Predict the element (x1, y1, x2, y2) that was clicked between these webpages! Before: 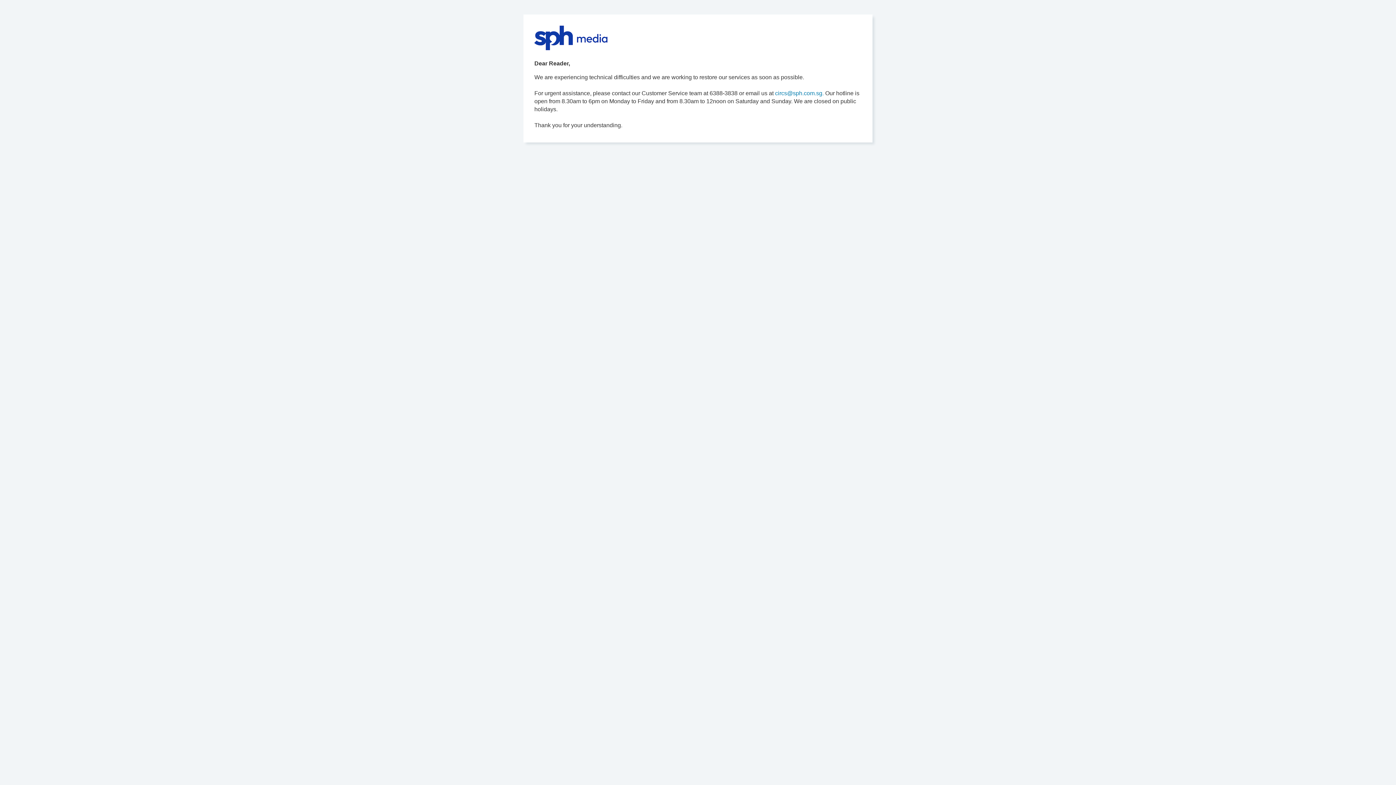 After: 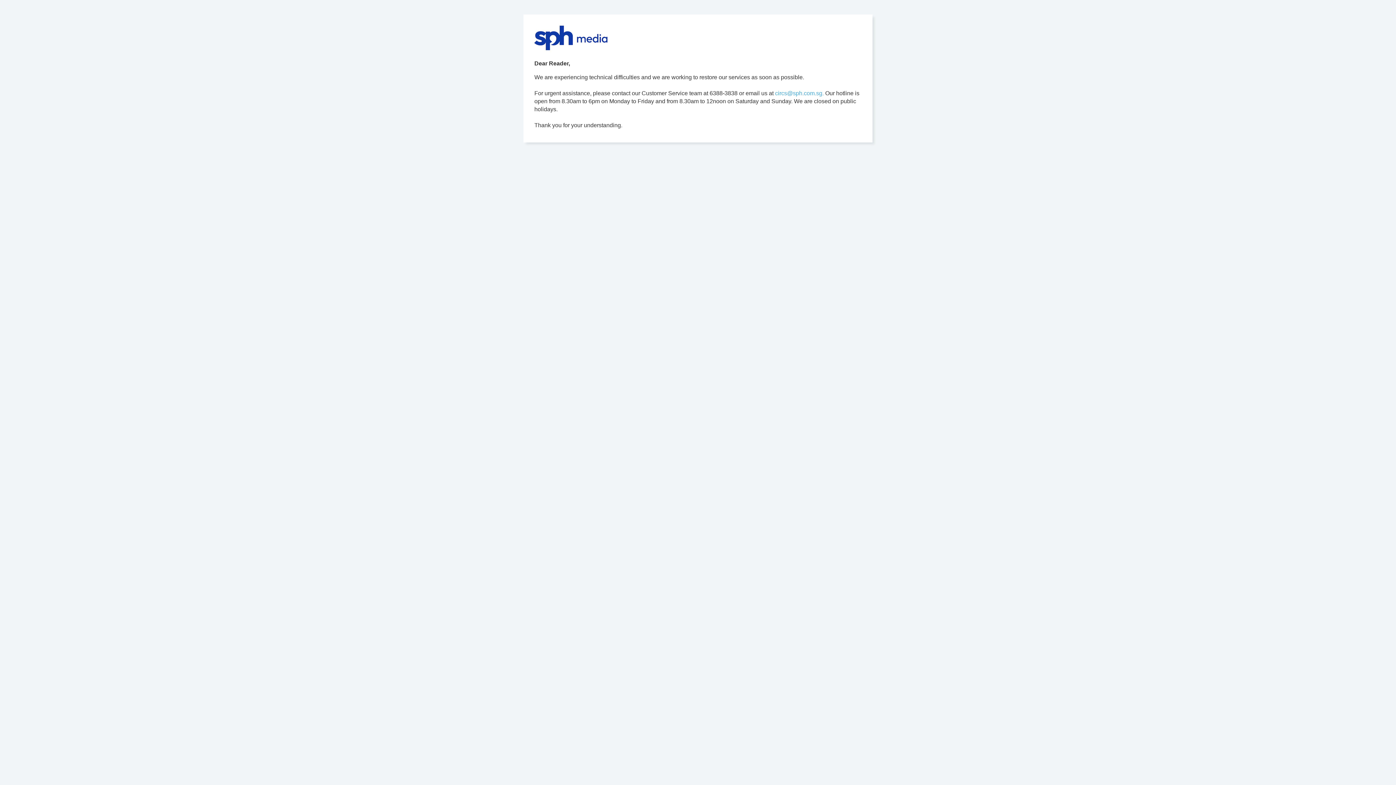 Action: label: circs@sph.com.sg. bbox: (775, 90, 824, 96)